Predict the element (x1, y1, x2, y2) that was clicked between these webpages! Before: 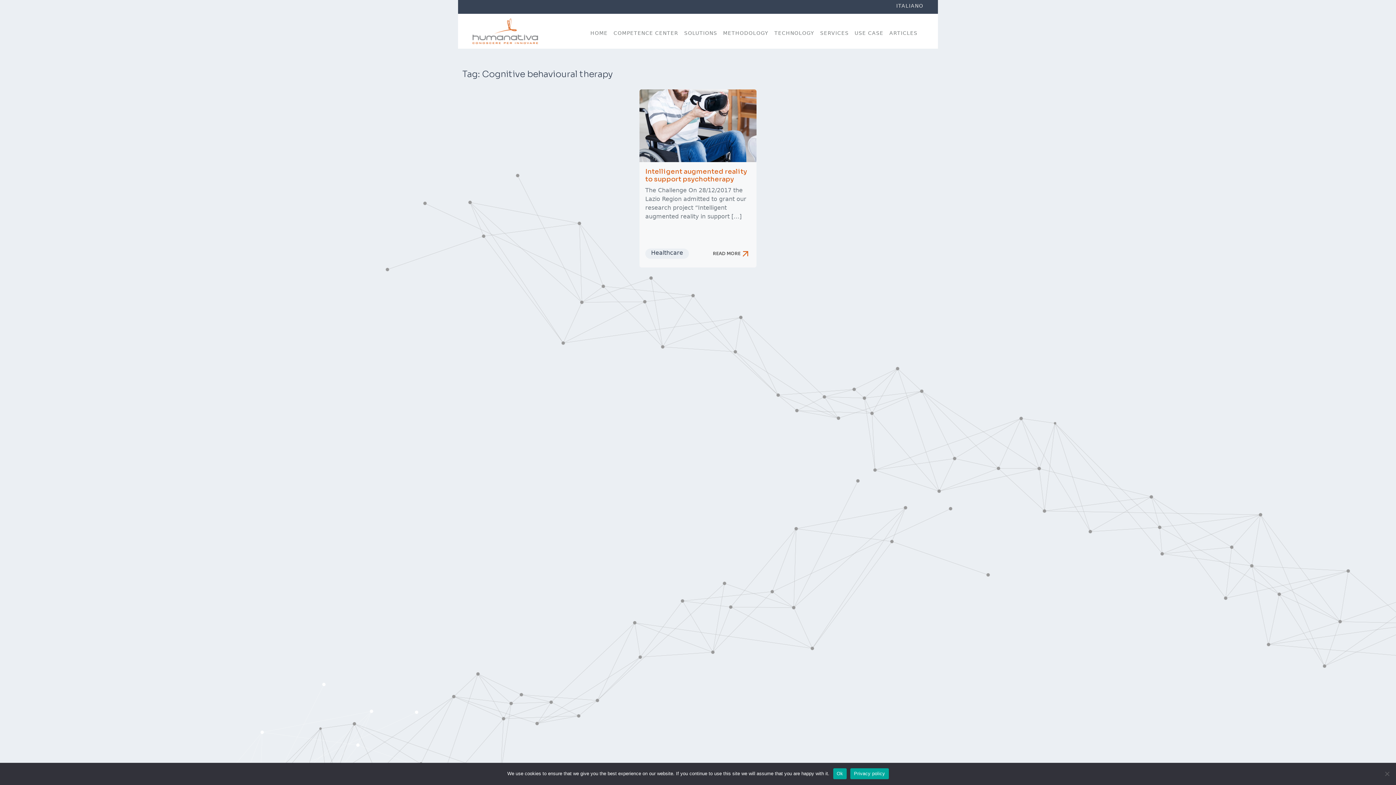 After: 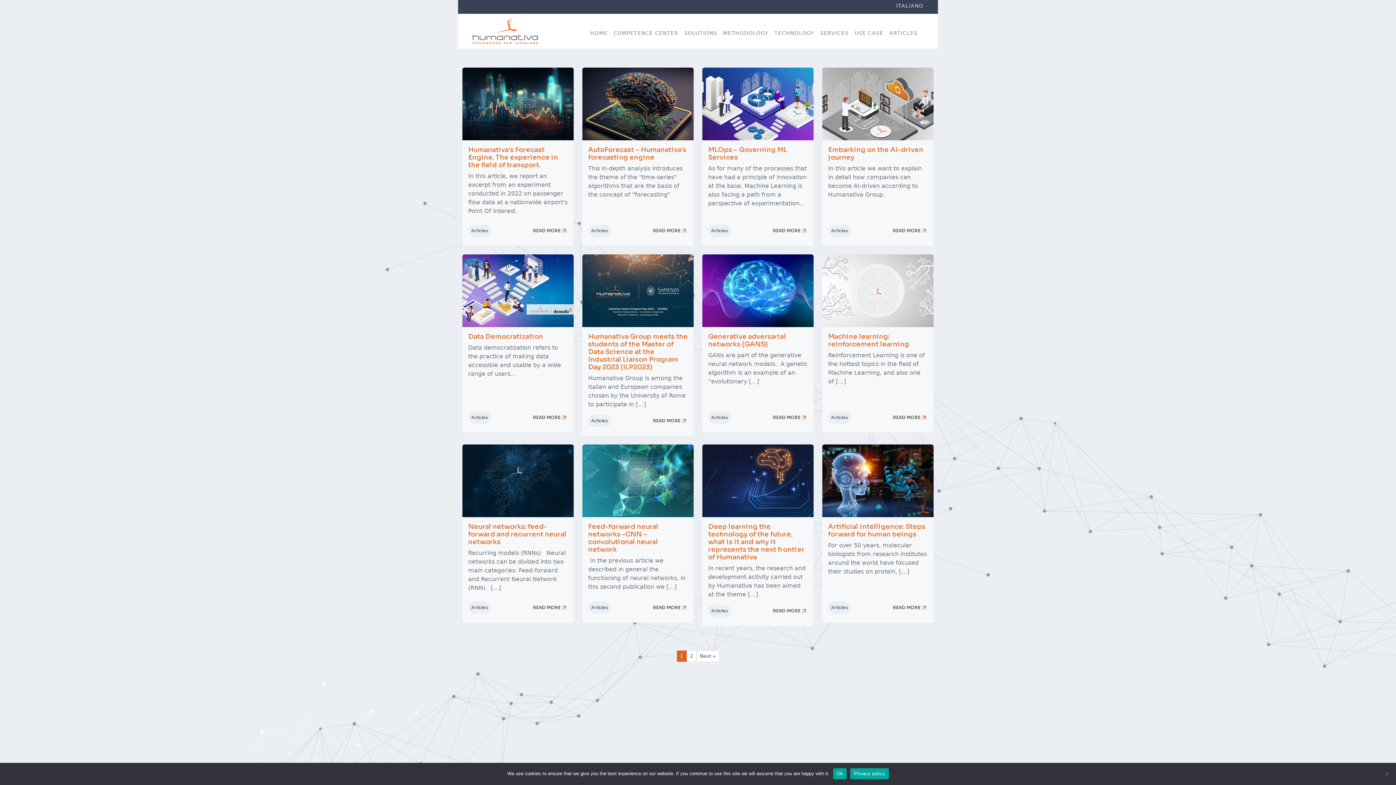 Action: label: ARTICLES bbox: (889, 30, 917, 36)